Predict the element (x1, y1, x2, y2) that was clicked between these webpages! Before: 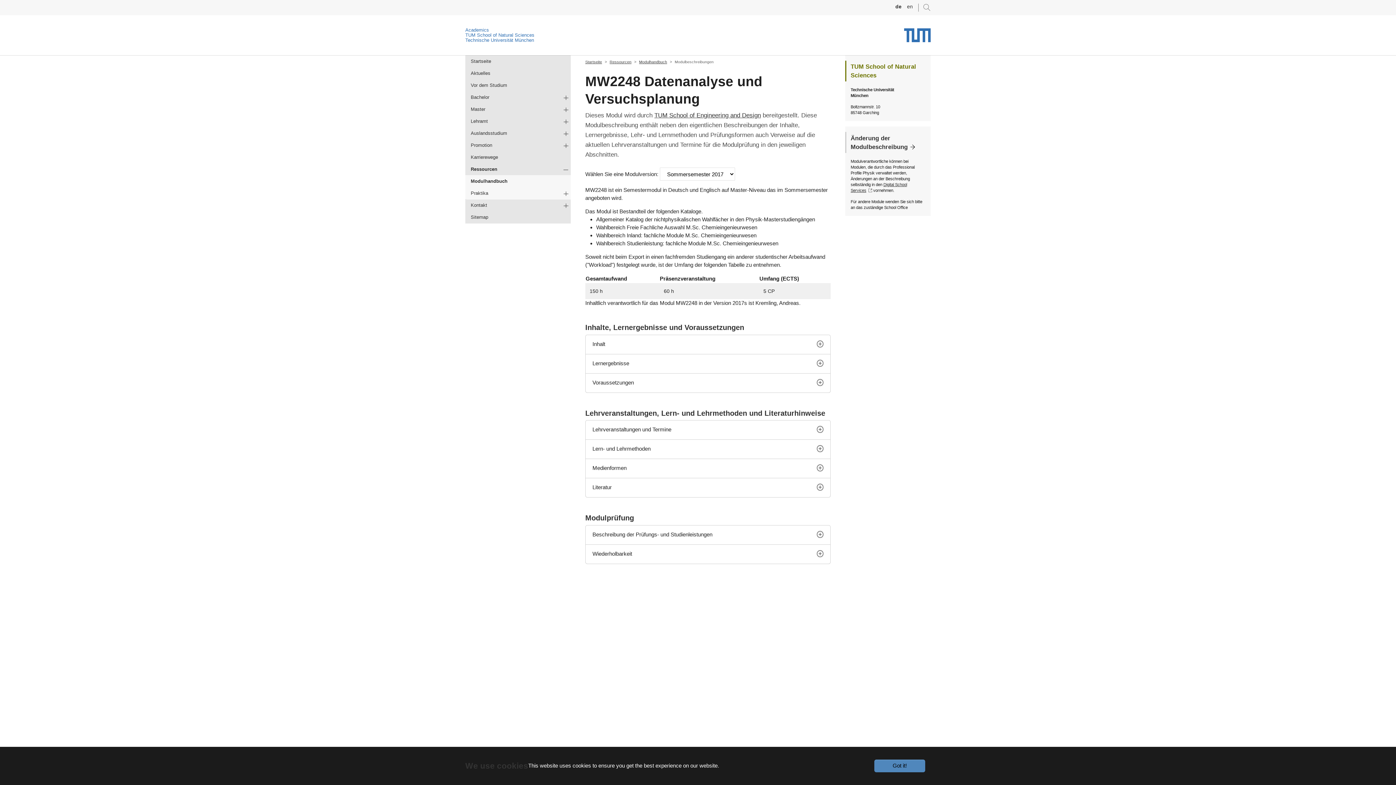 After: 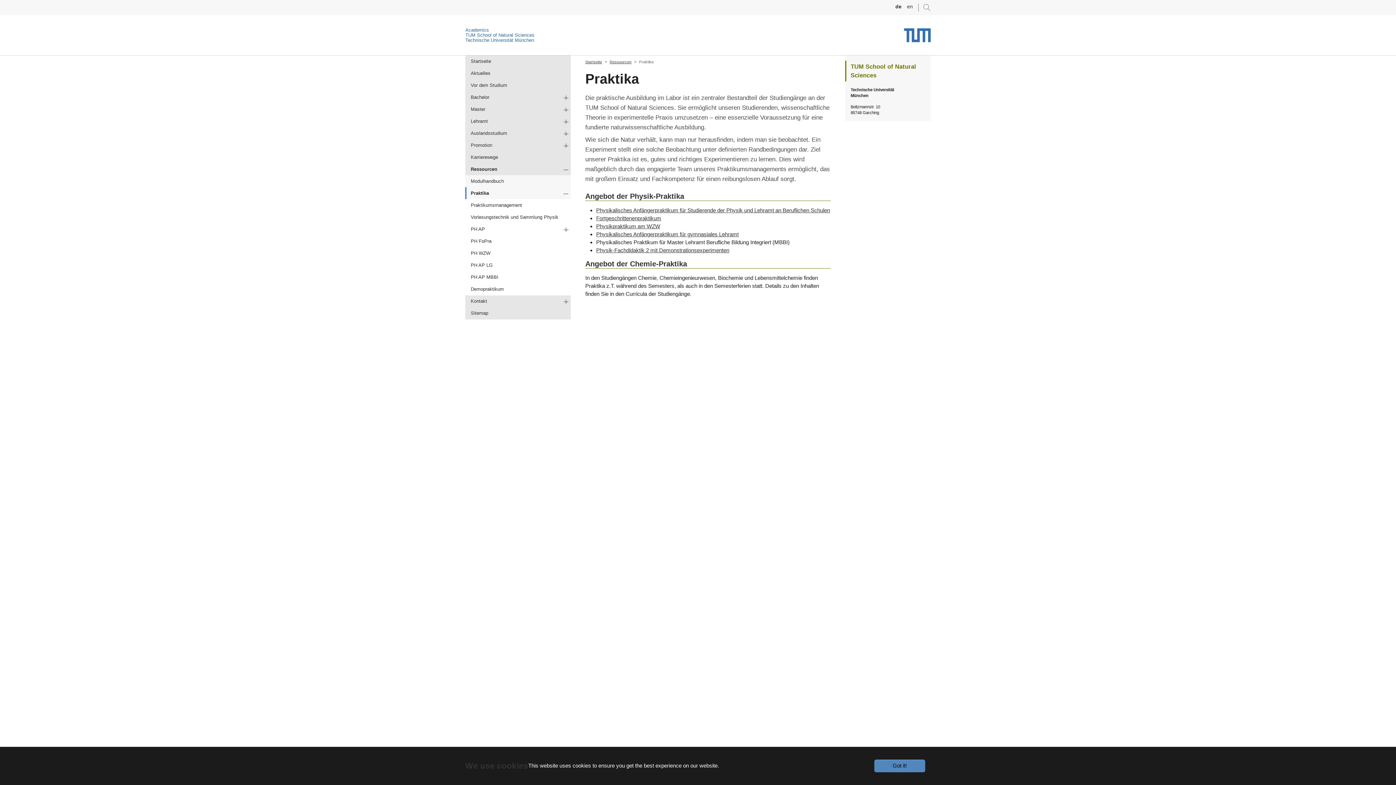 Action: label: Praktika bbox: (465, 187, 570, 199)